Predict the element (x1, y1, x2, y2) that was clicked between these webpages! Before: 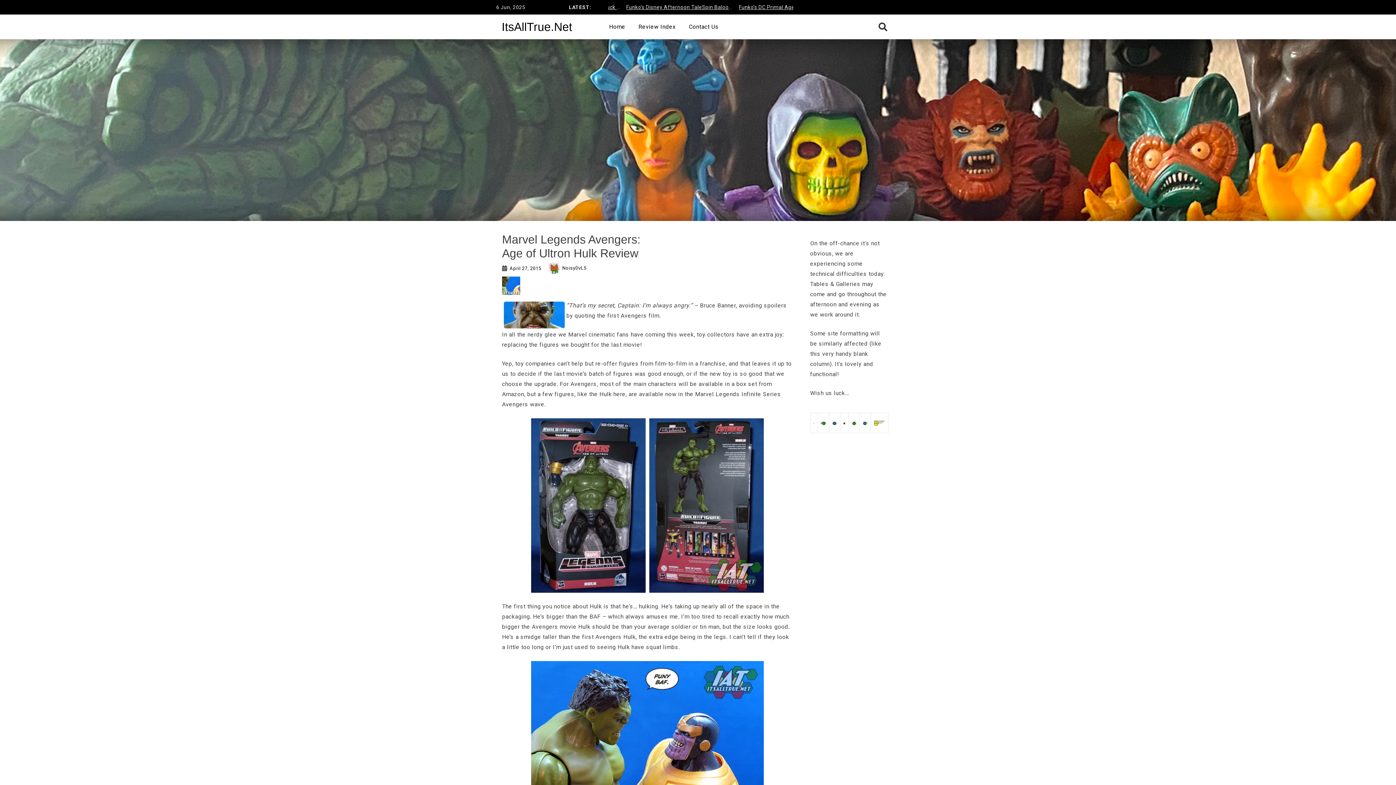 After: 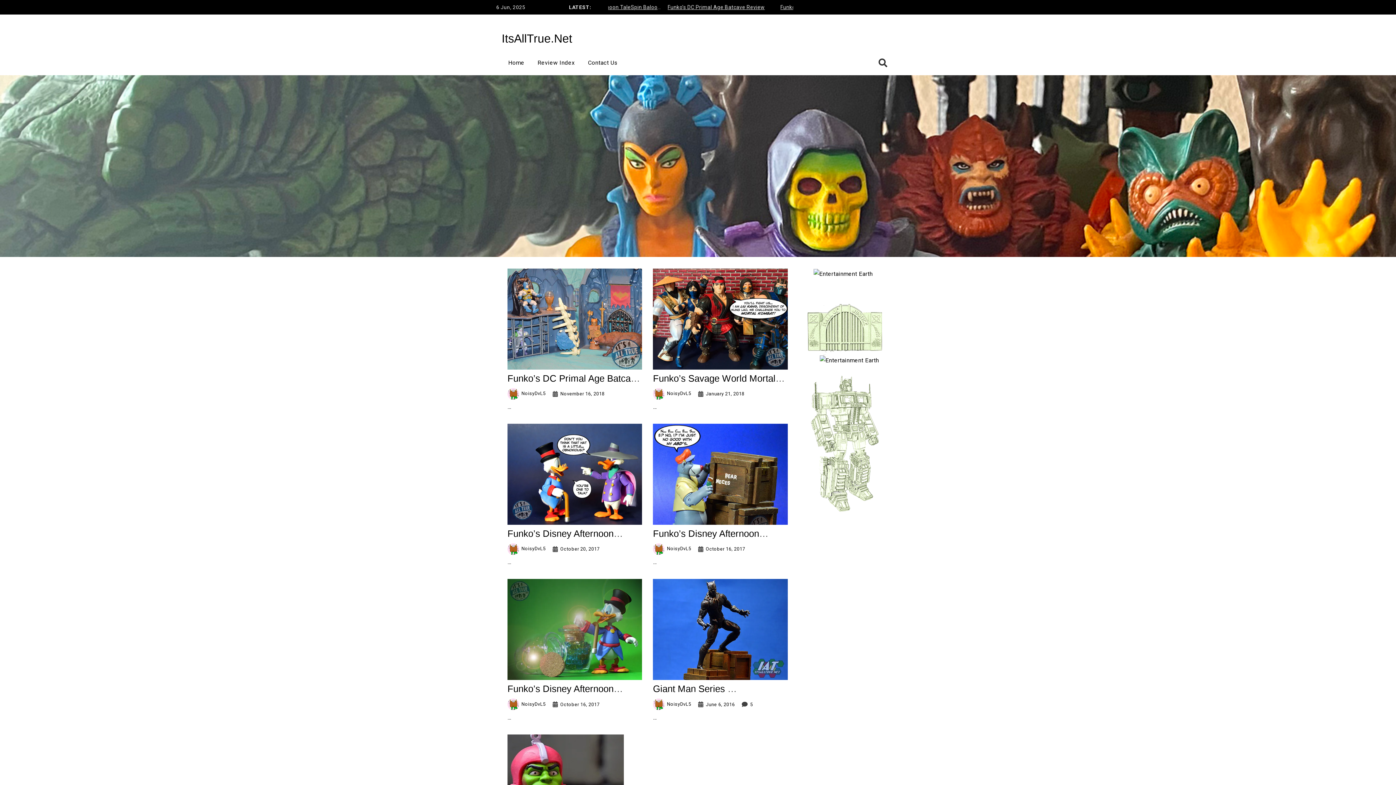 Action: bbox: (813, 419, 814, 426)